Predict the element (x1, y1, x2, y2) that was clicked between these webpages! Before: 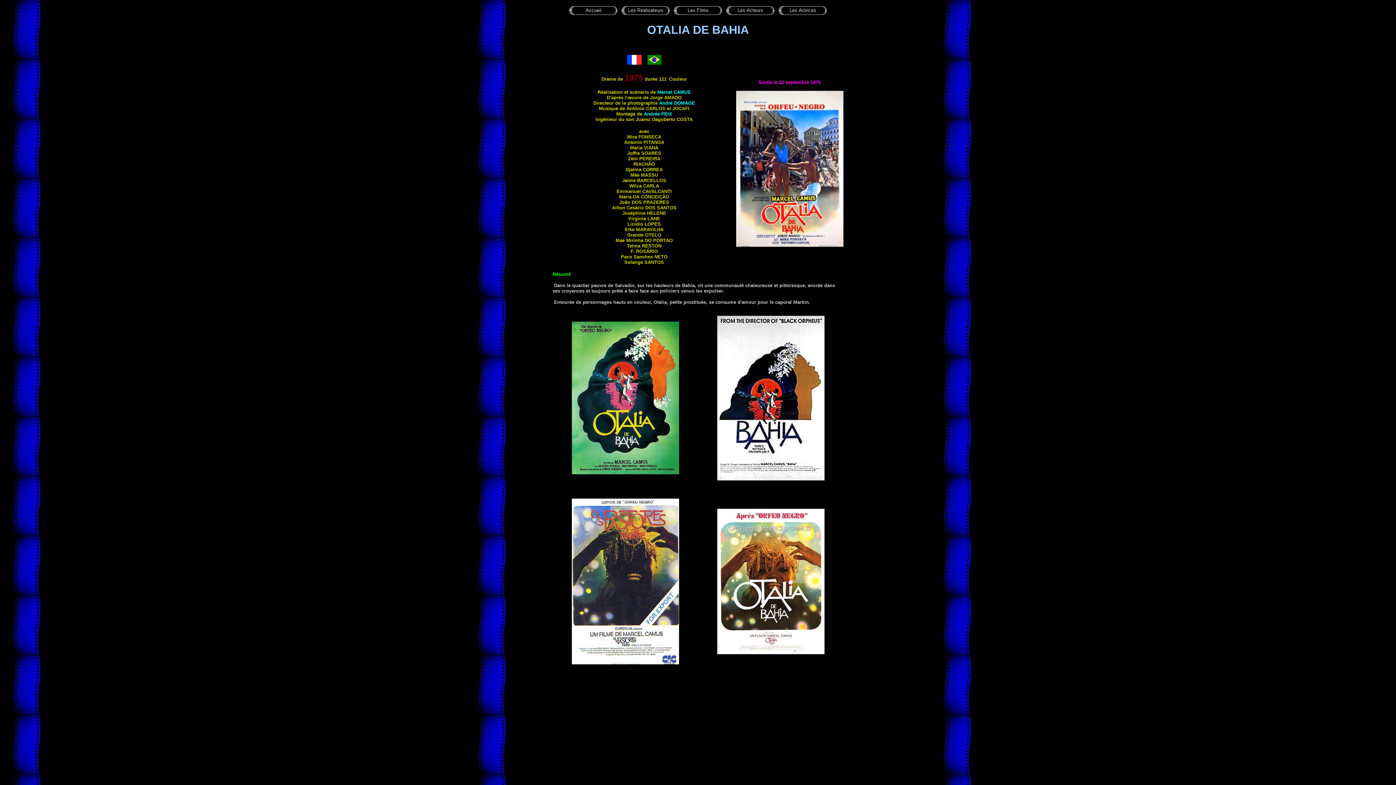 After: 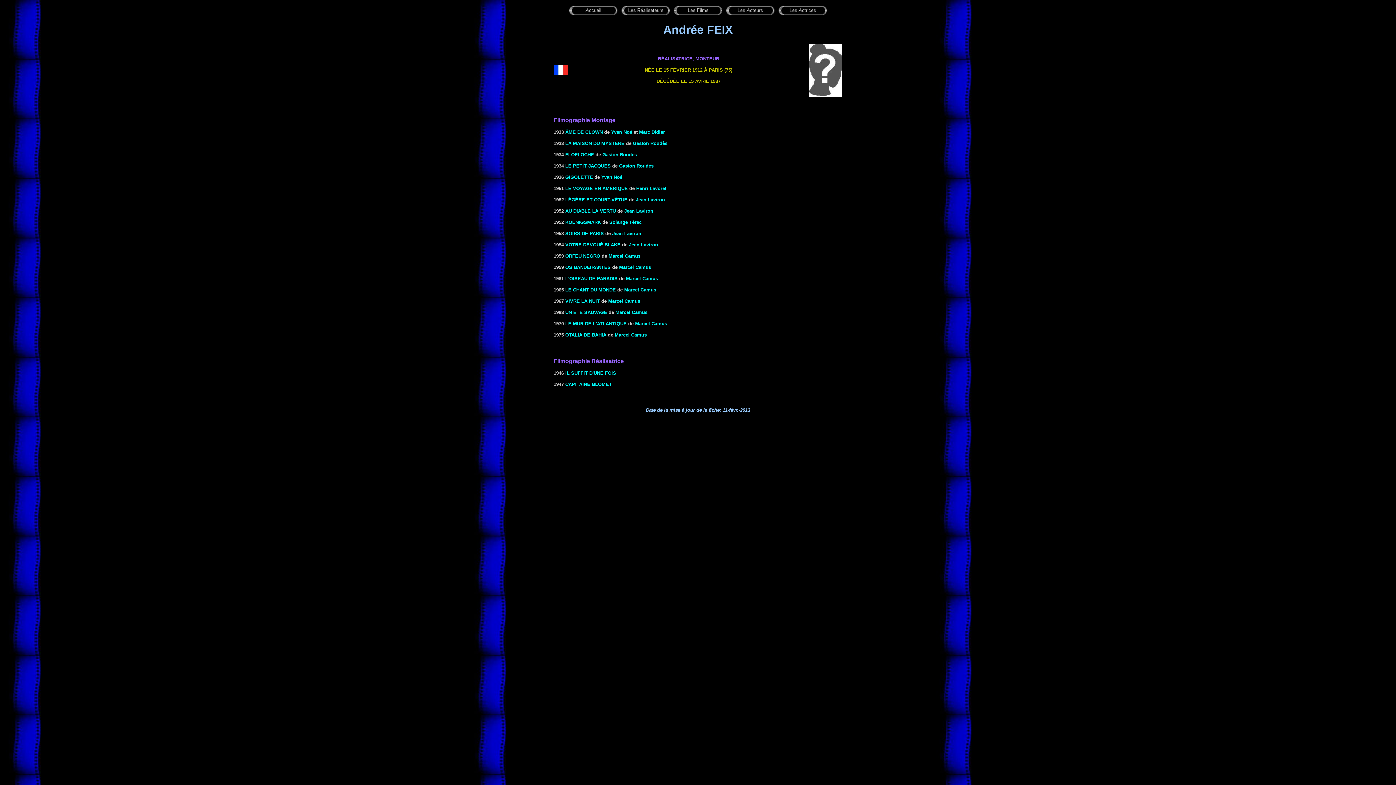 Action: label: Andrée FEIX bbox: (644, 111, 672, 116)